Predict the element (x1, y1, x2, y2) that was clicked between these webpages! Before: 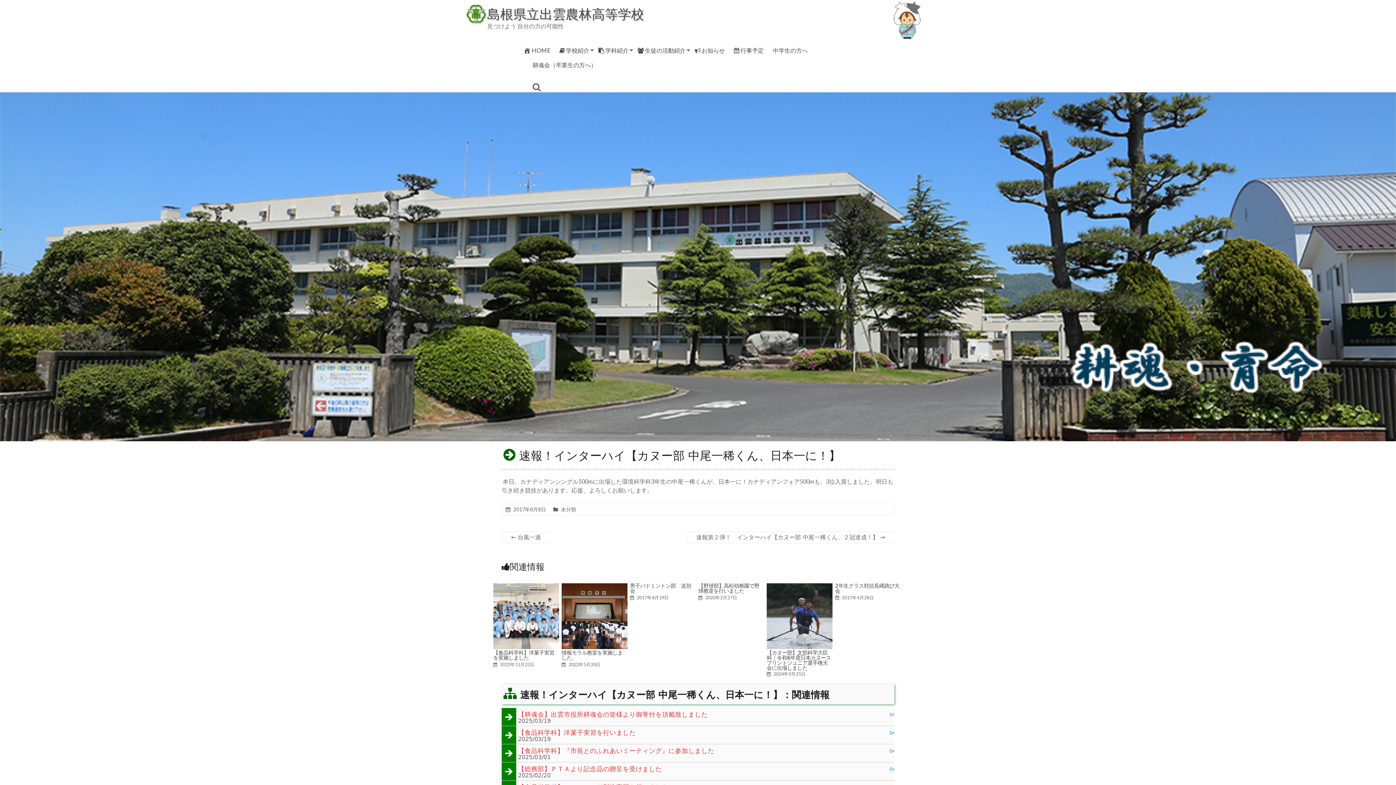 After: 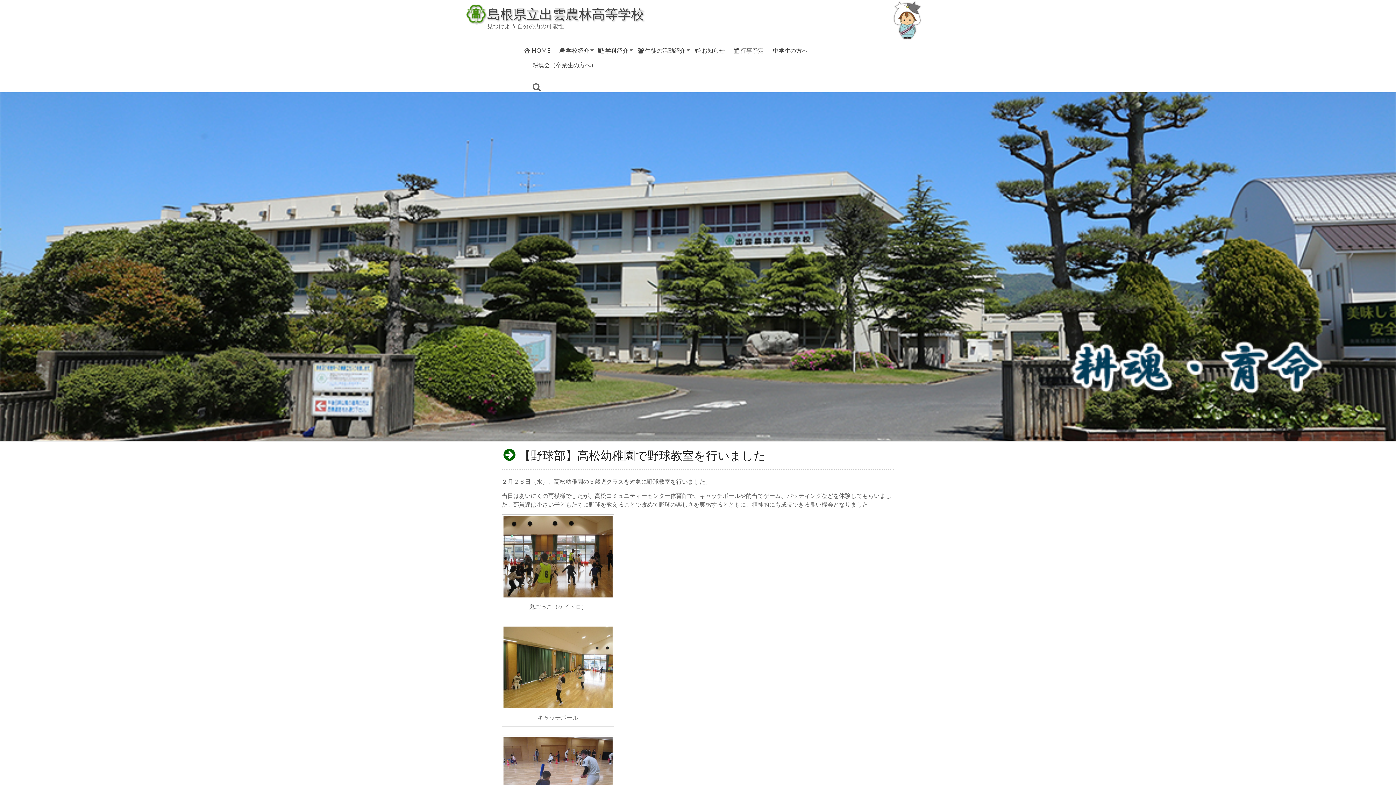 Action: label: 【野球部】高松幼稚園で野球教室を行いました bbox: (698, 583, 759, 594)